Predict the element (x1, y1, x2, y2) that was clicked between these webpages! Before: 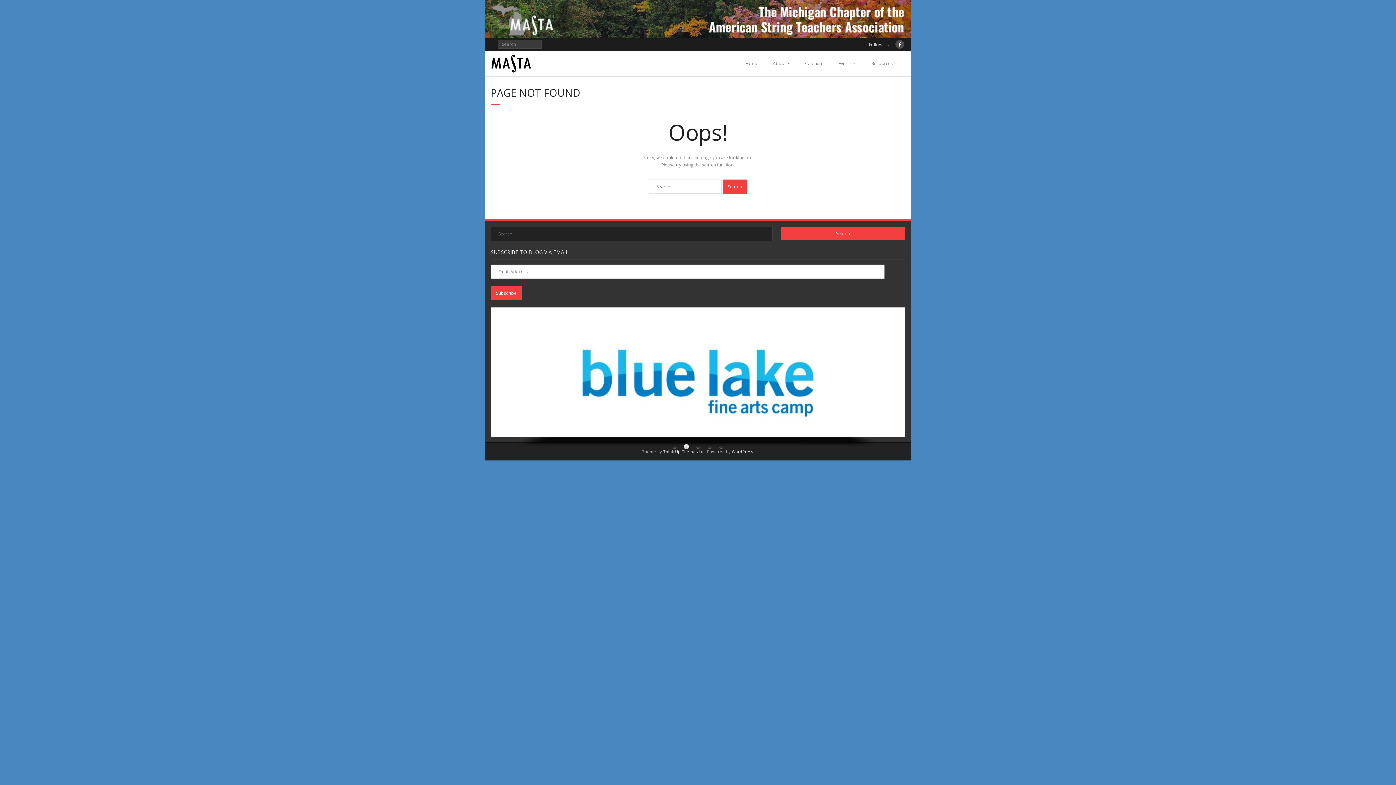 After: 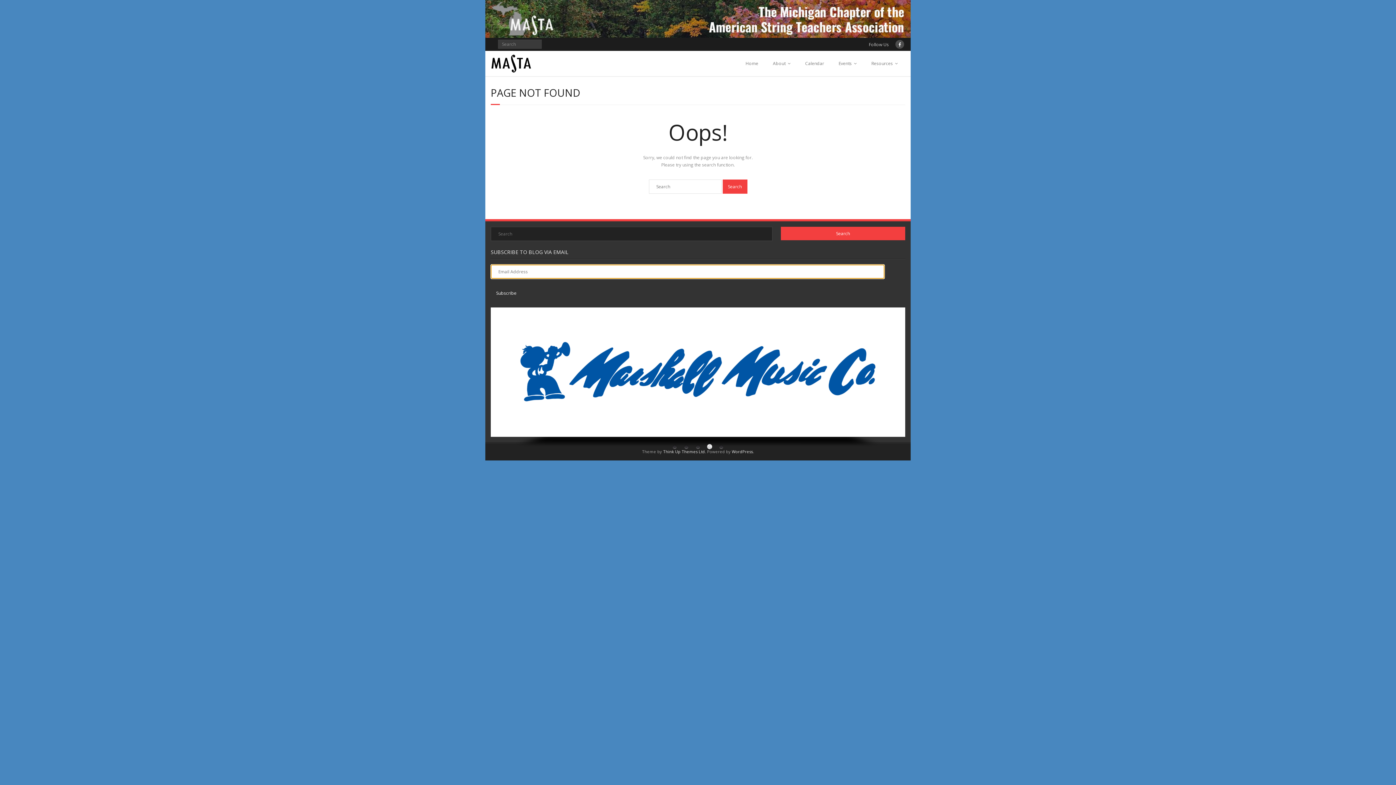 Action: bbox: (490, 286, 522, 300) label: Subscribe